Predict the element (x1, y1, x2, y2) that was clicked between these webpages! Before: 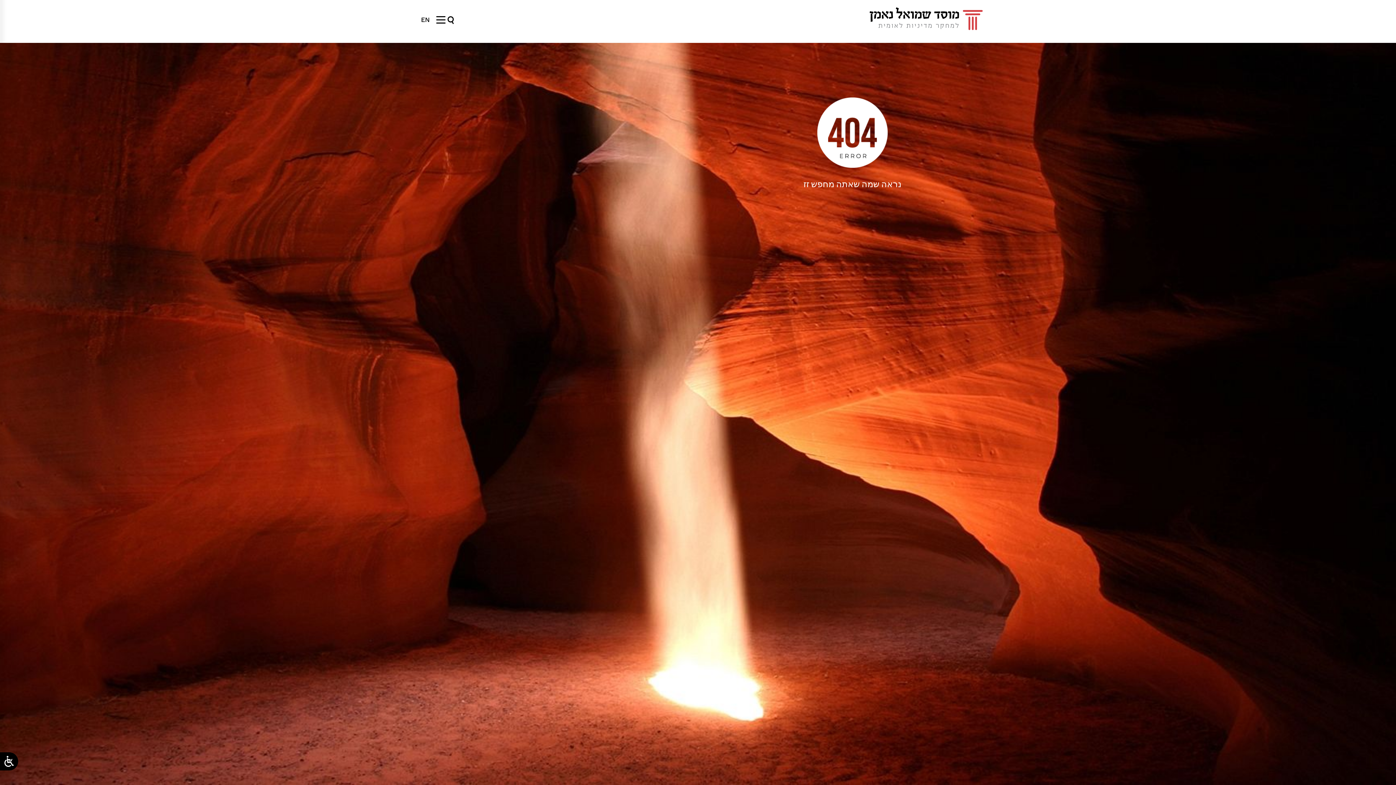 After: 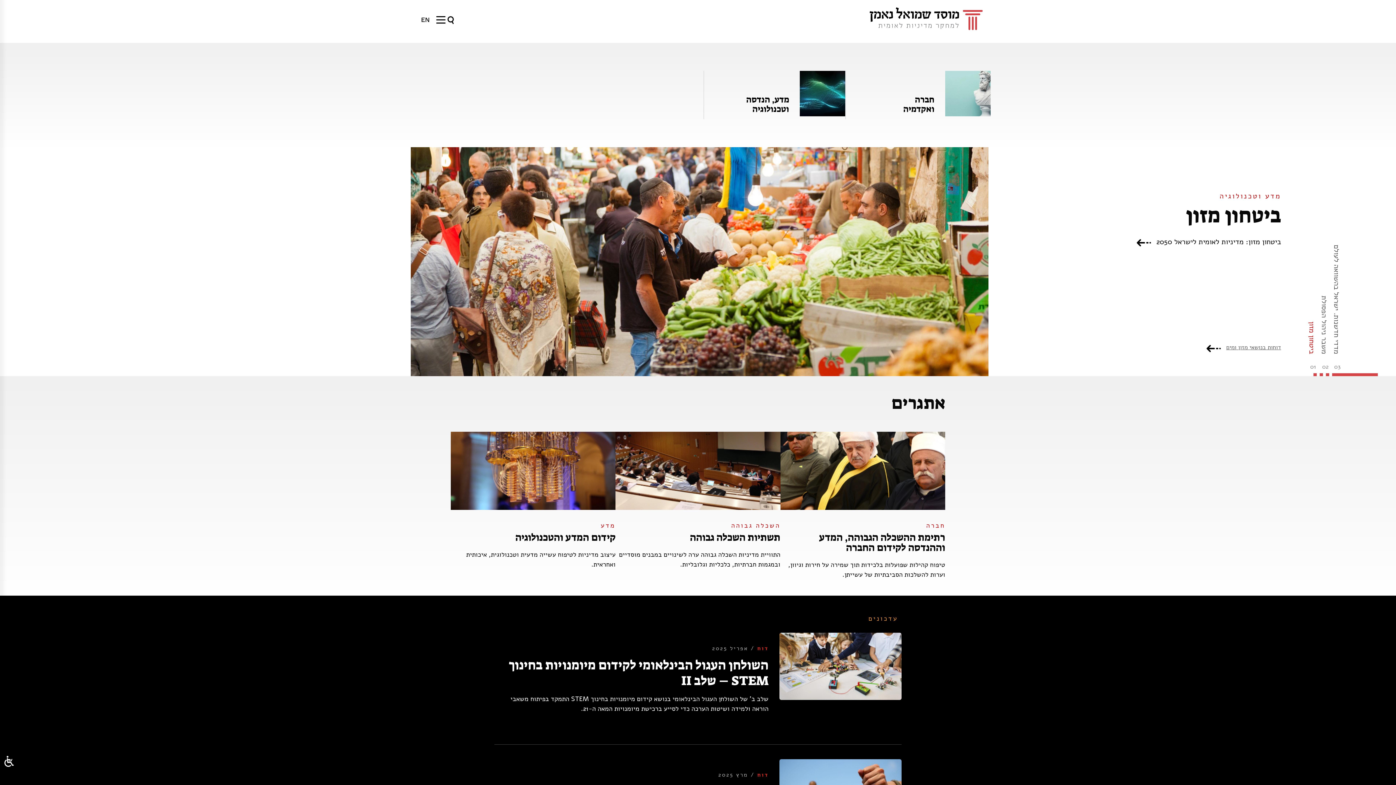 Action: bbox: (869, 7, 960, 29)